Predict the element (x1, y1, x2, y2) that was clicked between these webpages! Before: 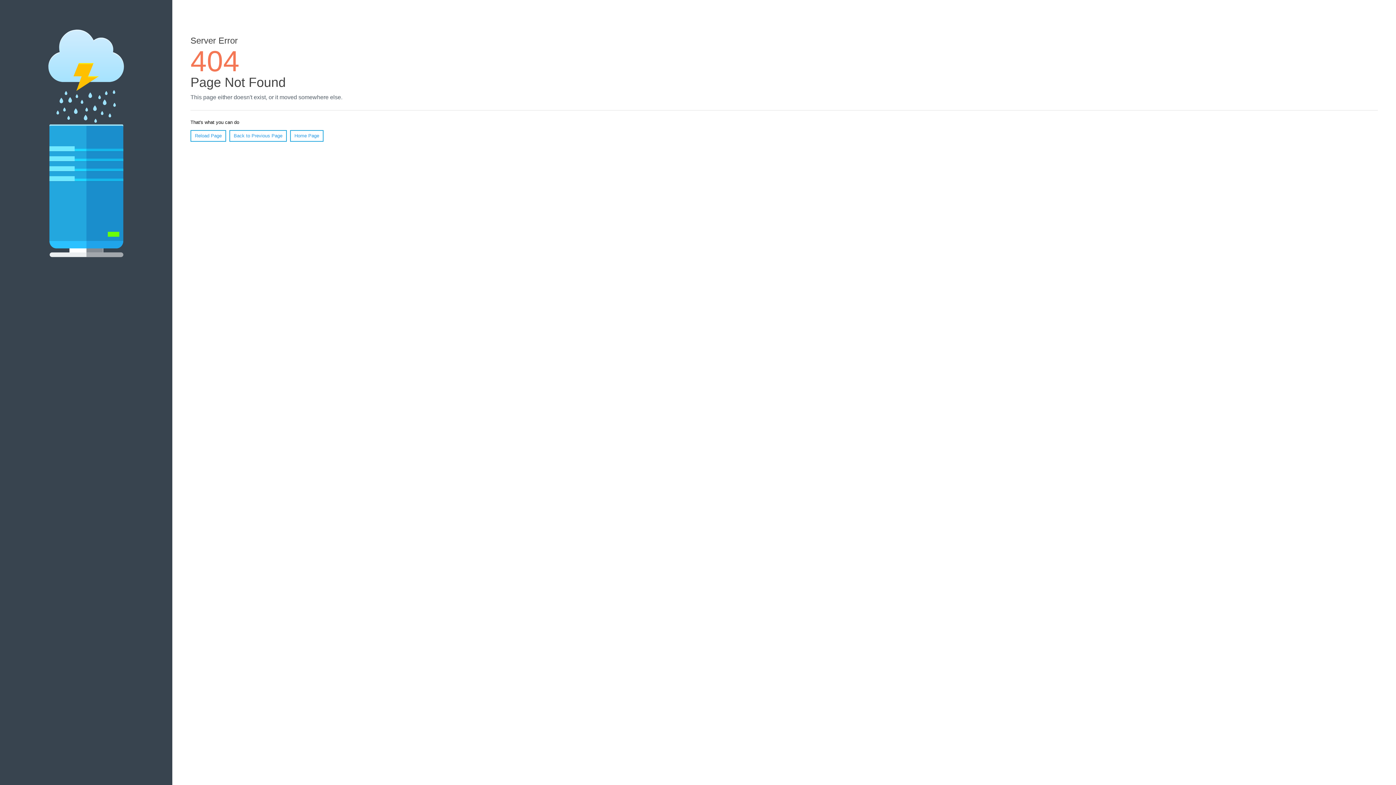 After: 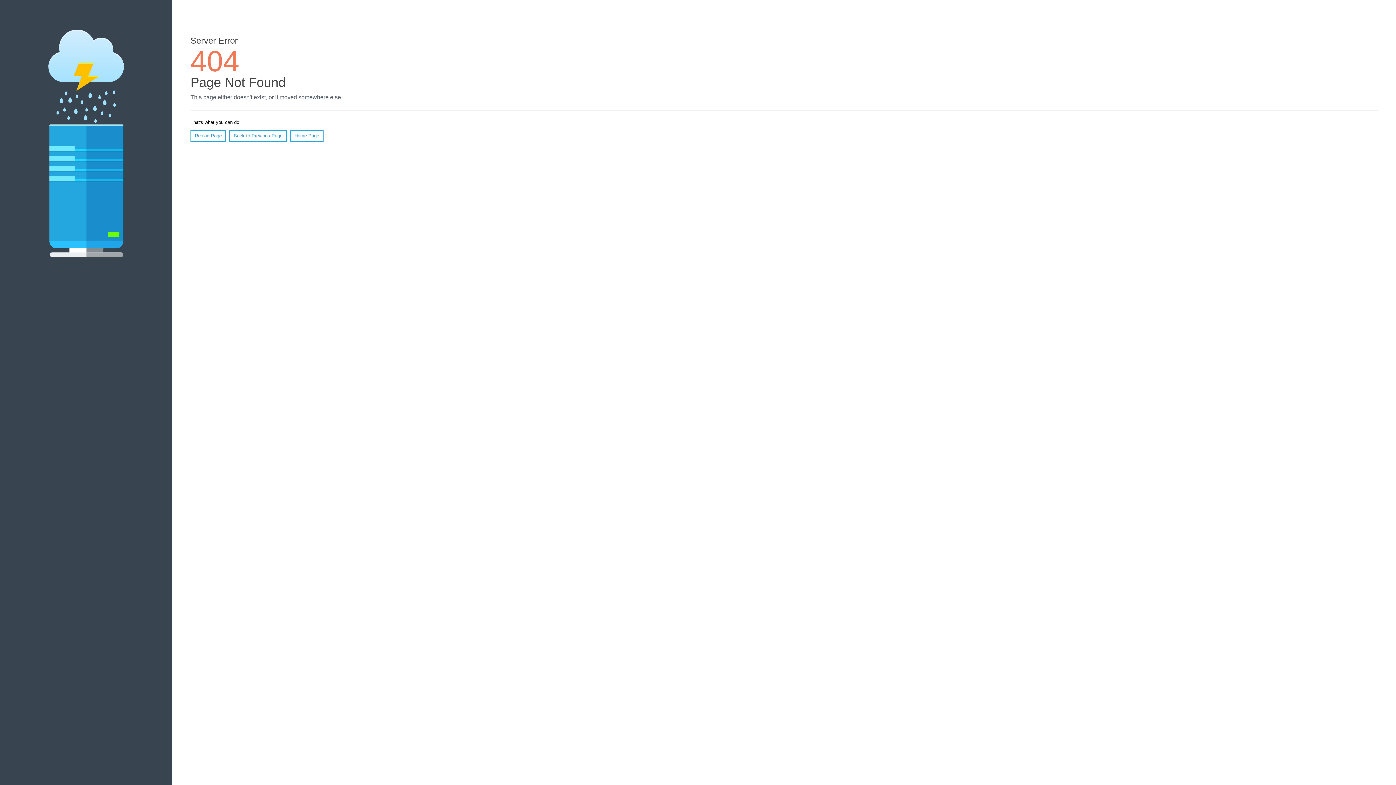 Action: label: Home Page bbox: (290, 130, 323, 141)